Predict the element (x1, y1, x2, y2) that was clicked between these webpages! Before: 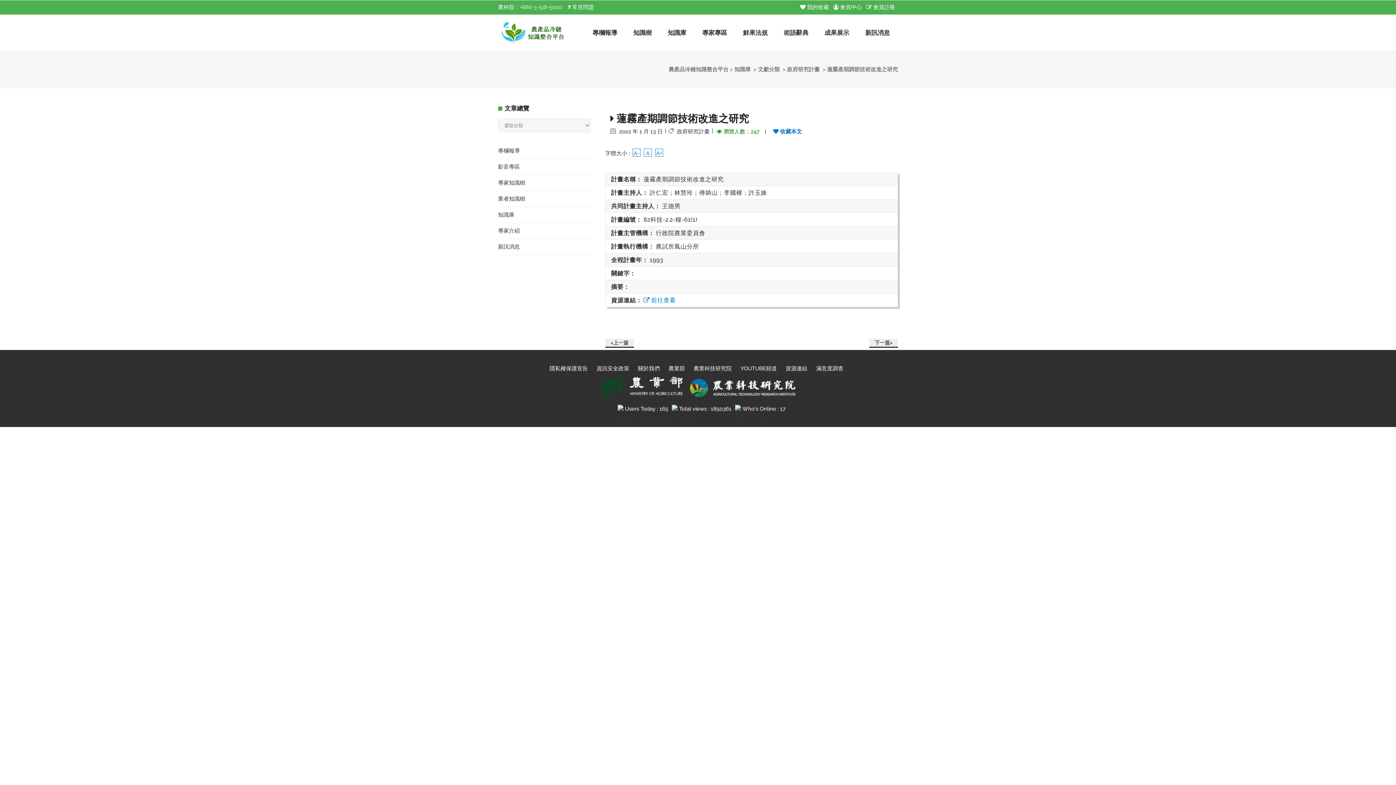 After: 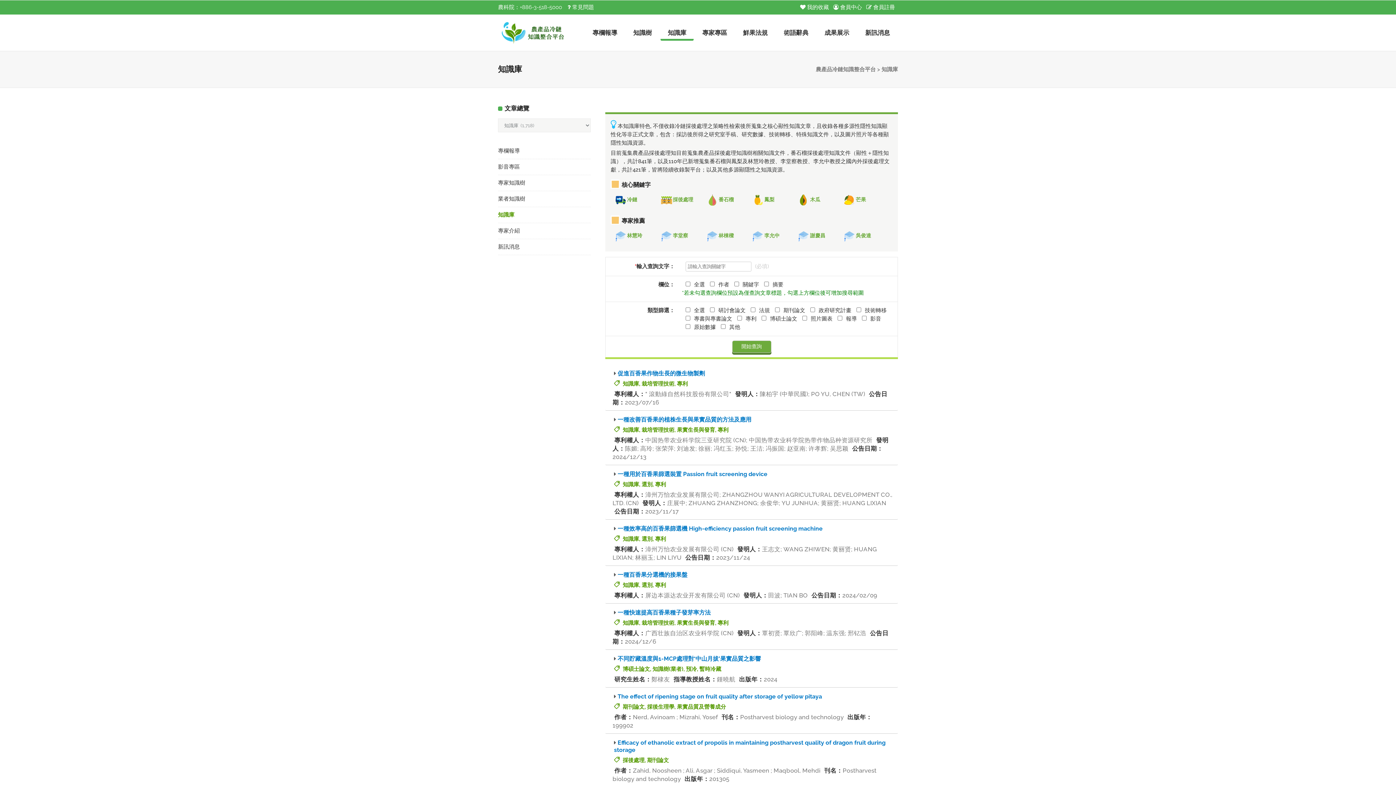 Action: bbox: (660, 14, 693, 50) label: 知識庫